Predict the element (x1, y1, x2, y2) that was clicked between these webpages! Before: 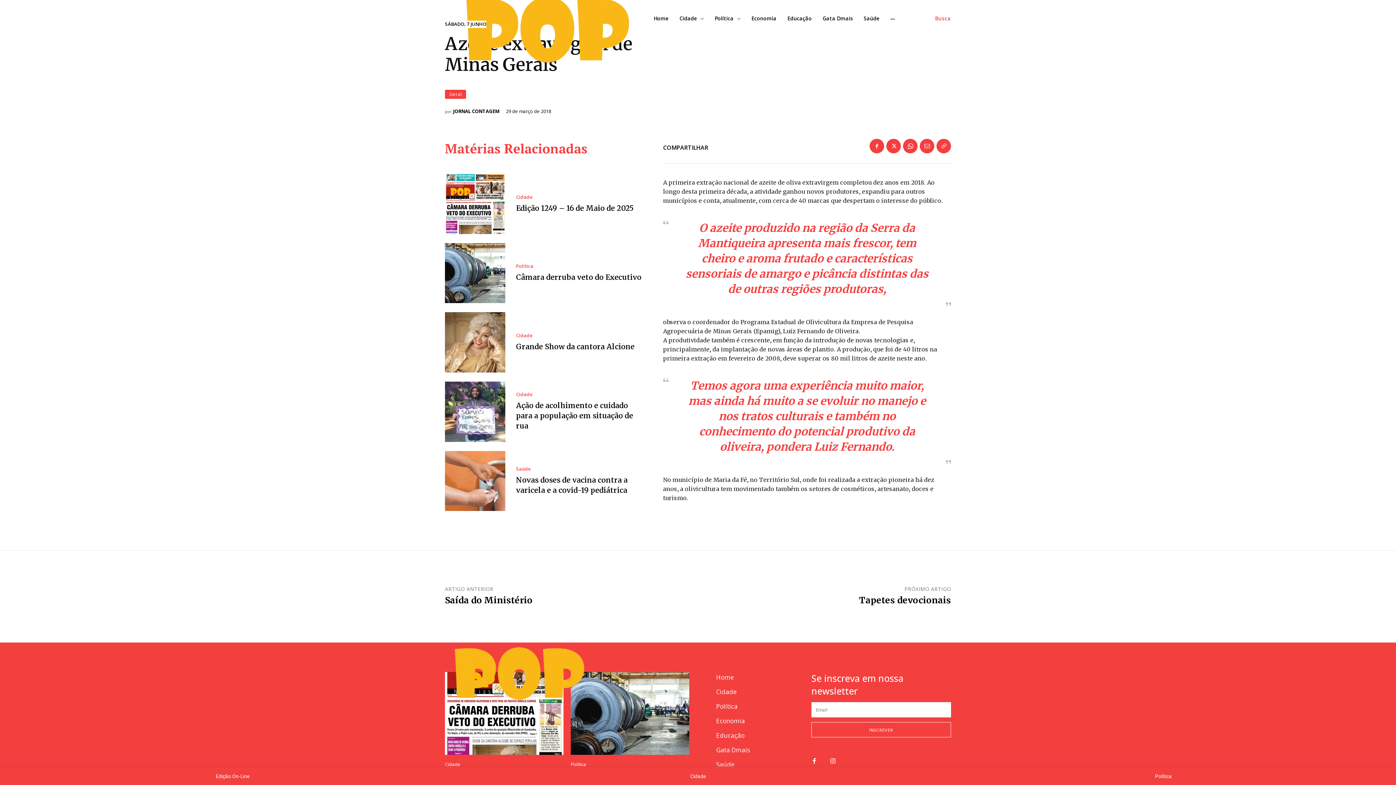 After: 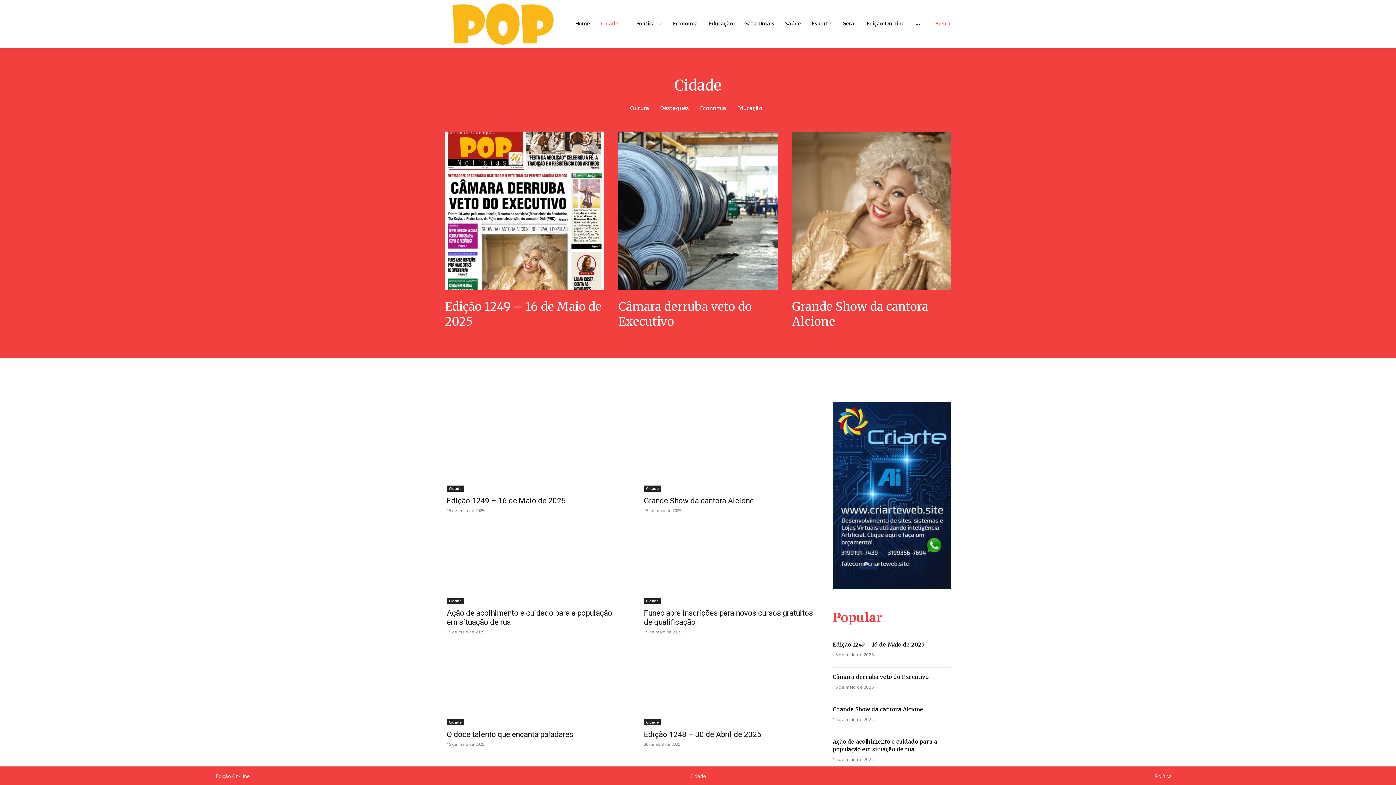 Action: label: Cidade bbox: (516, 194, 532, 199)